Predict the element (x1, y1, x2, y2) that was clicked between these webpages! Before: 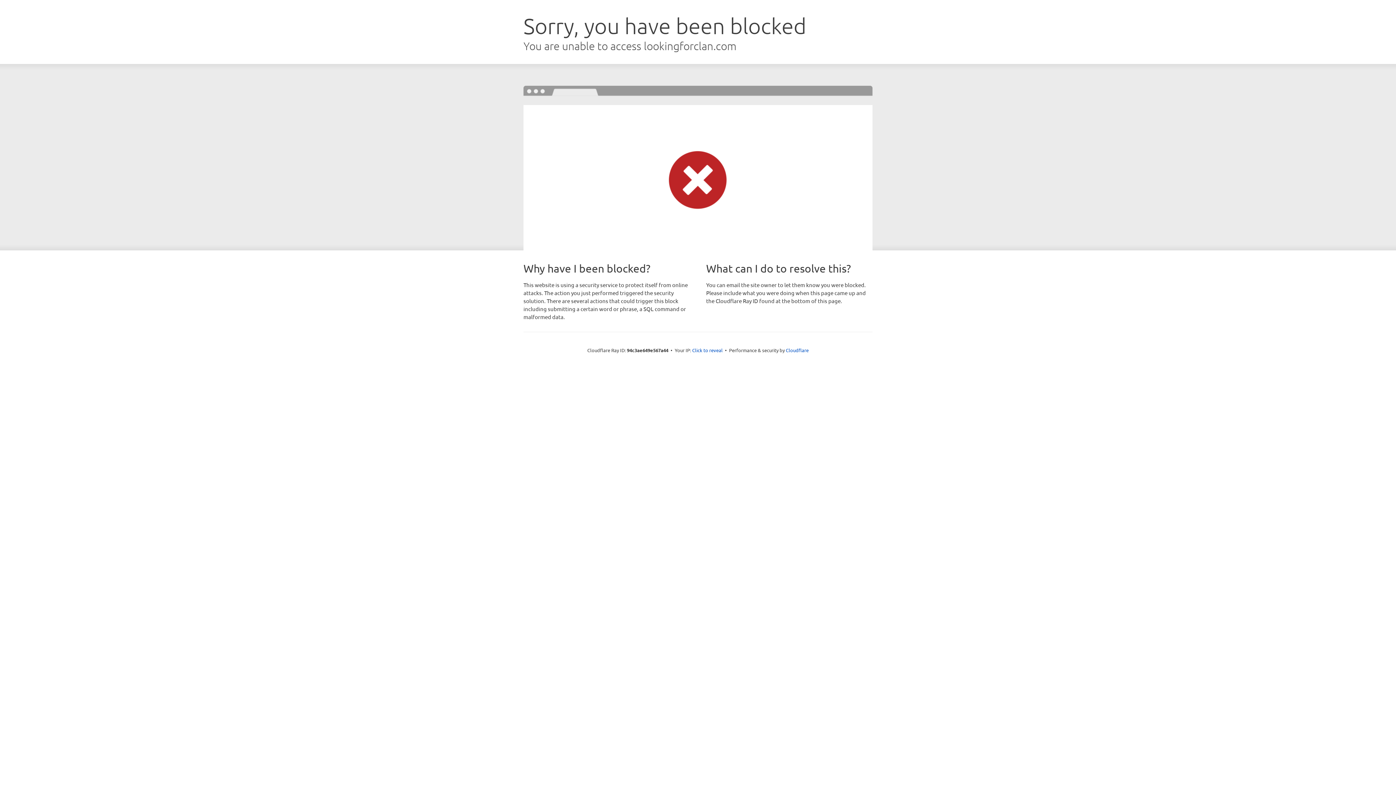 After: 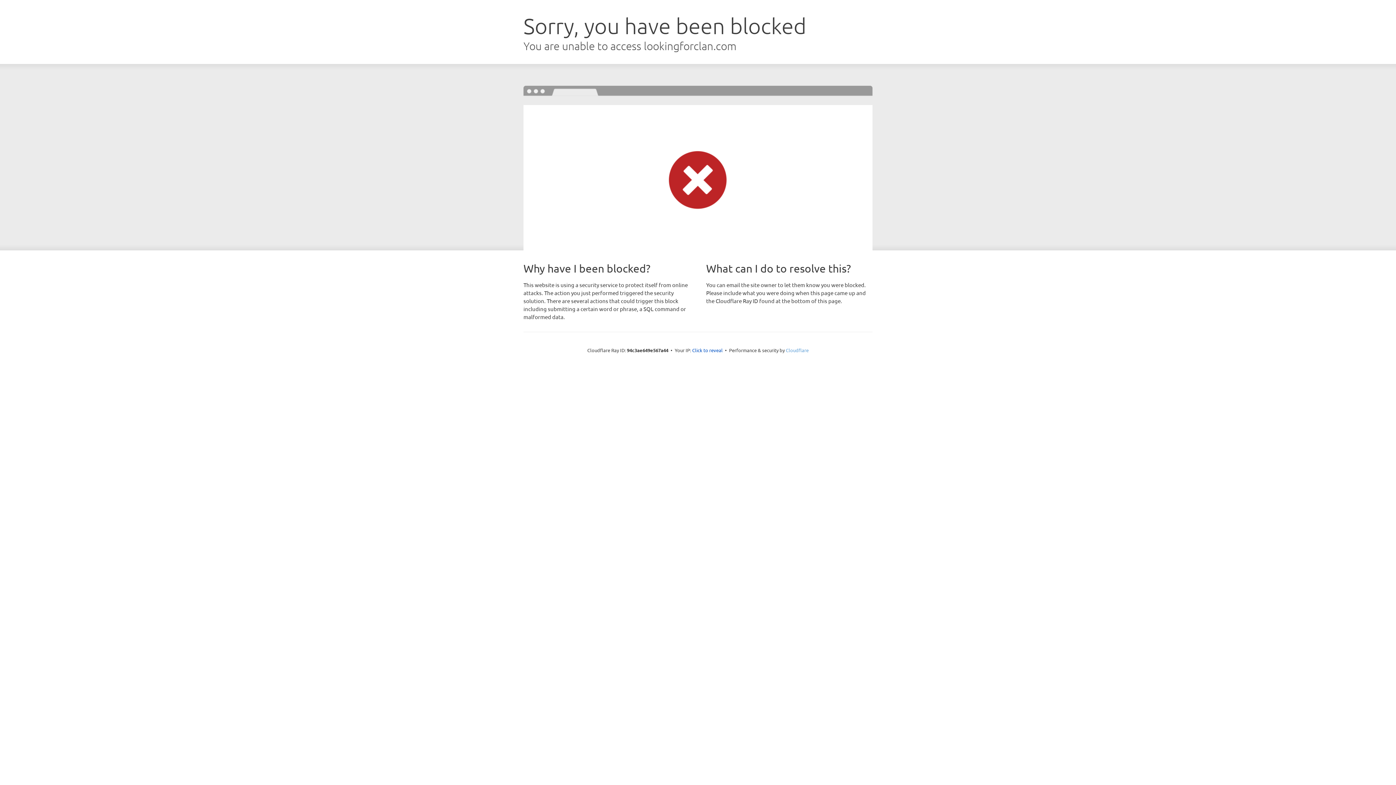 Action: label: Cloudflare bbox: (786, 347, 808, 353)